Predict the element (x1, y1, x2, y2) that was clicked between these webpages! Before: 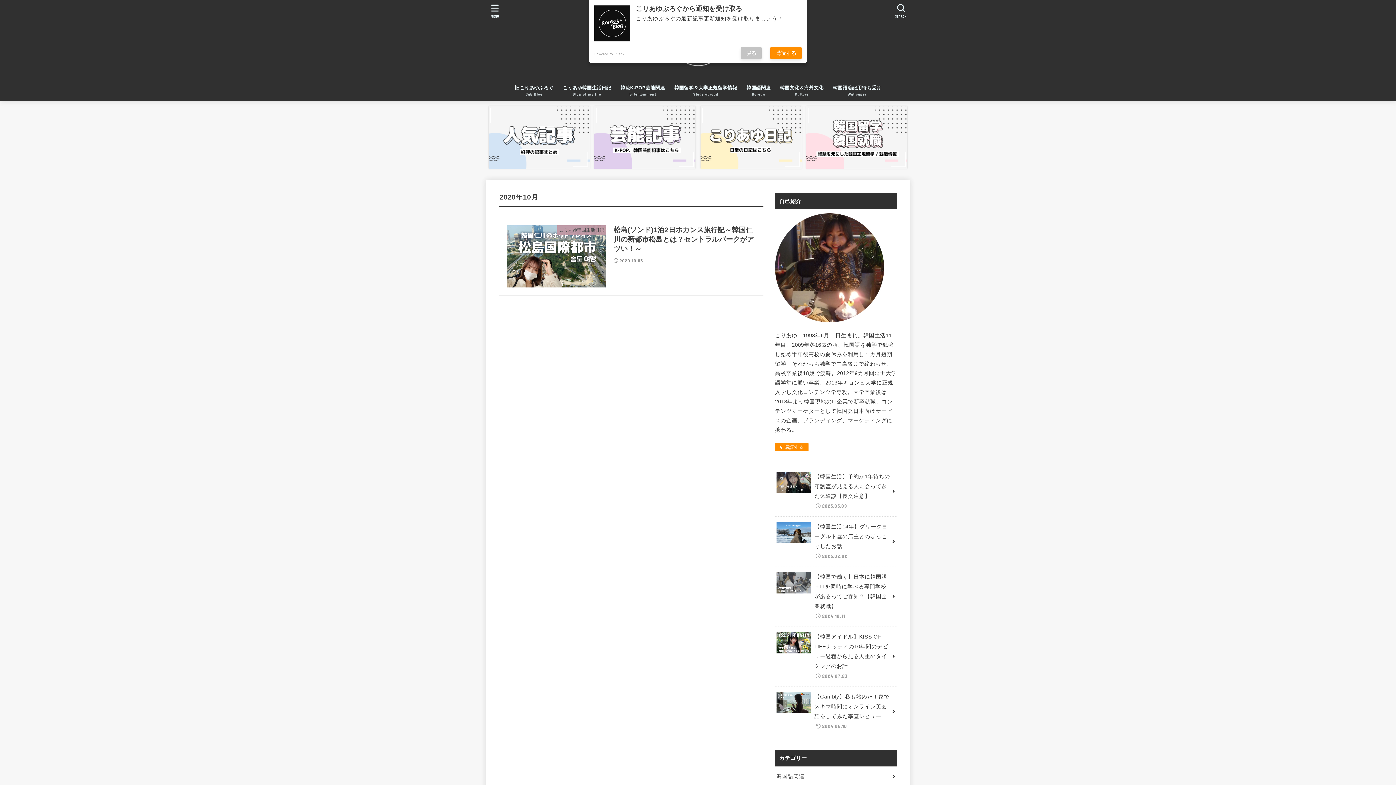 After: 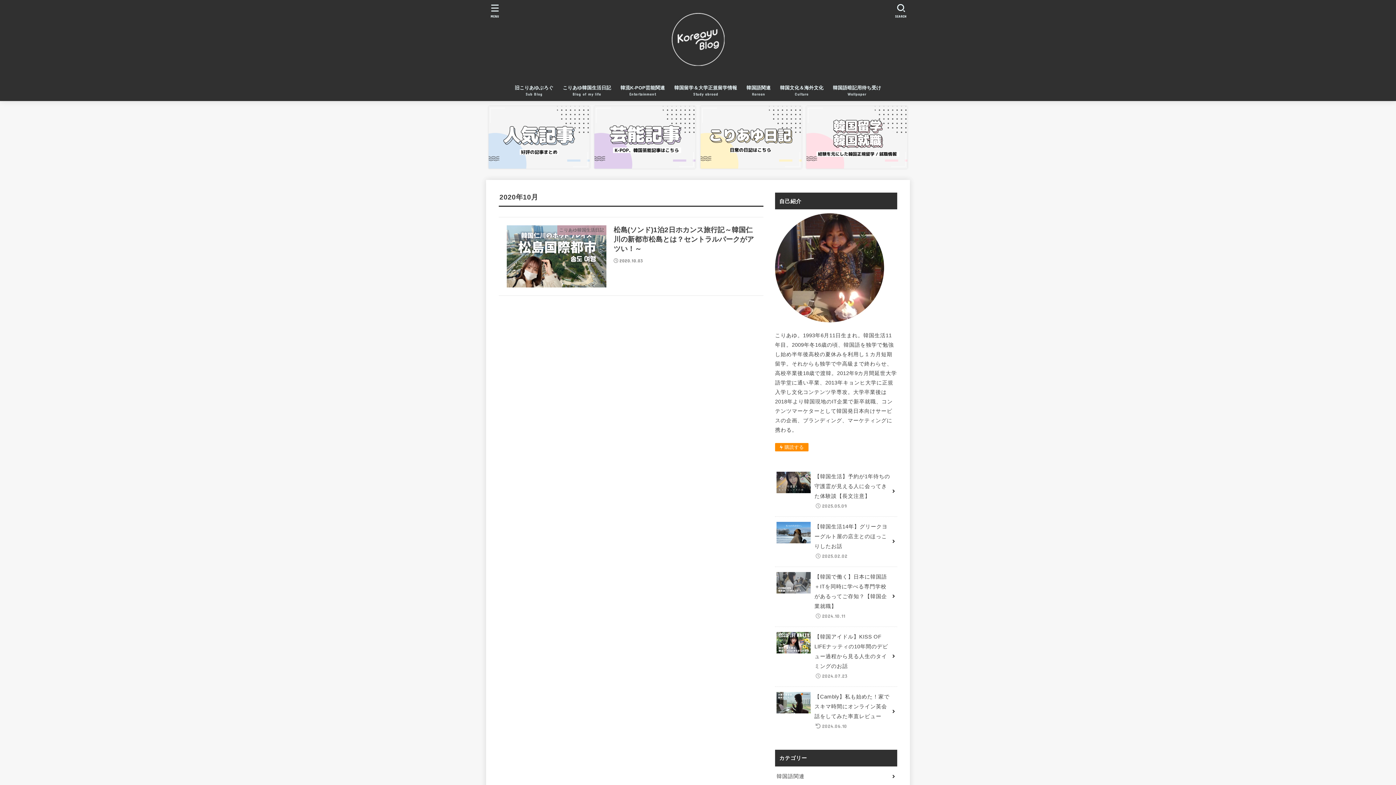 Action: bbox: (770, 27, 801, 39) label: 購読する